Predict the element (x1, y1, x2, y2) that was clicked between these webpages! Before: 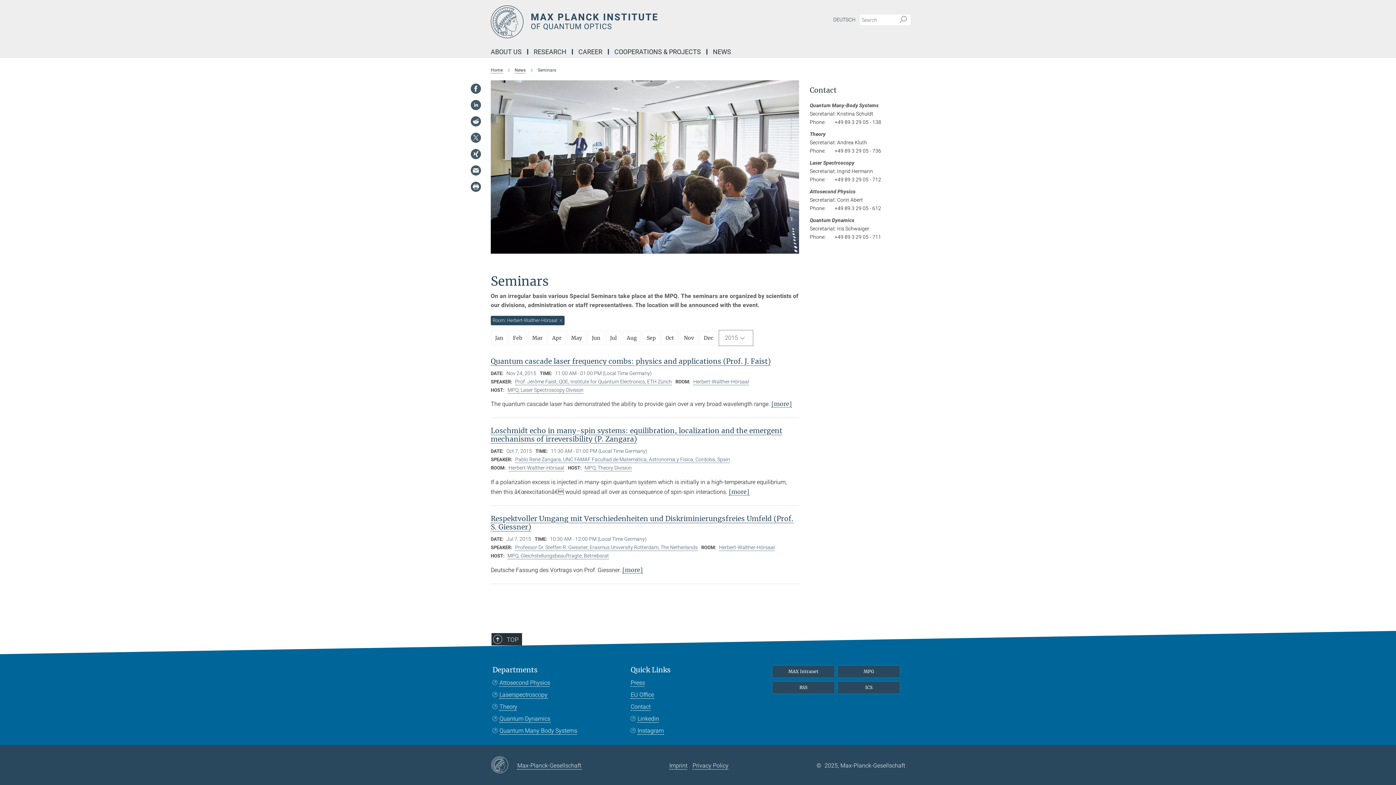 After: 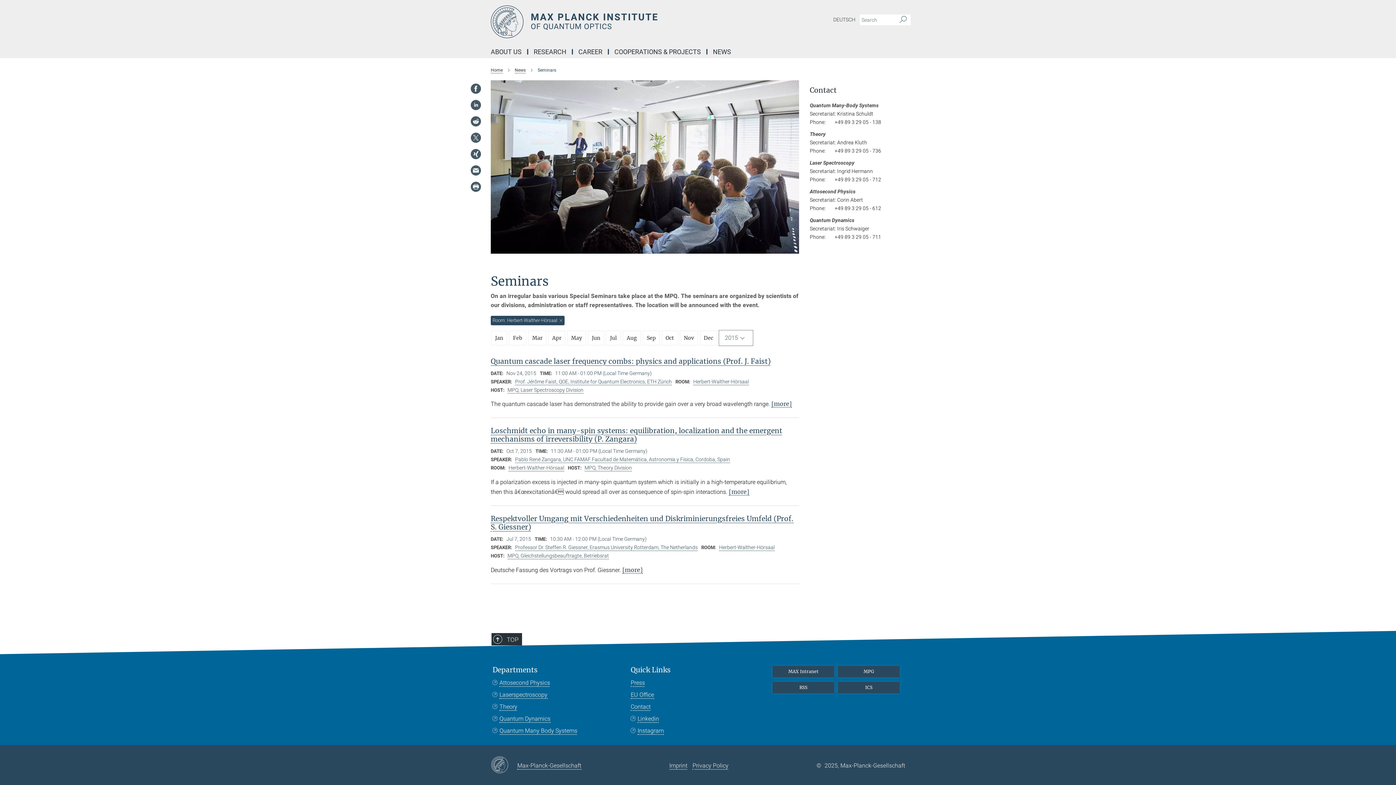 Action: bbox: (470, 83, 481, 94)